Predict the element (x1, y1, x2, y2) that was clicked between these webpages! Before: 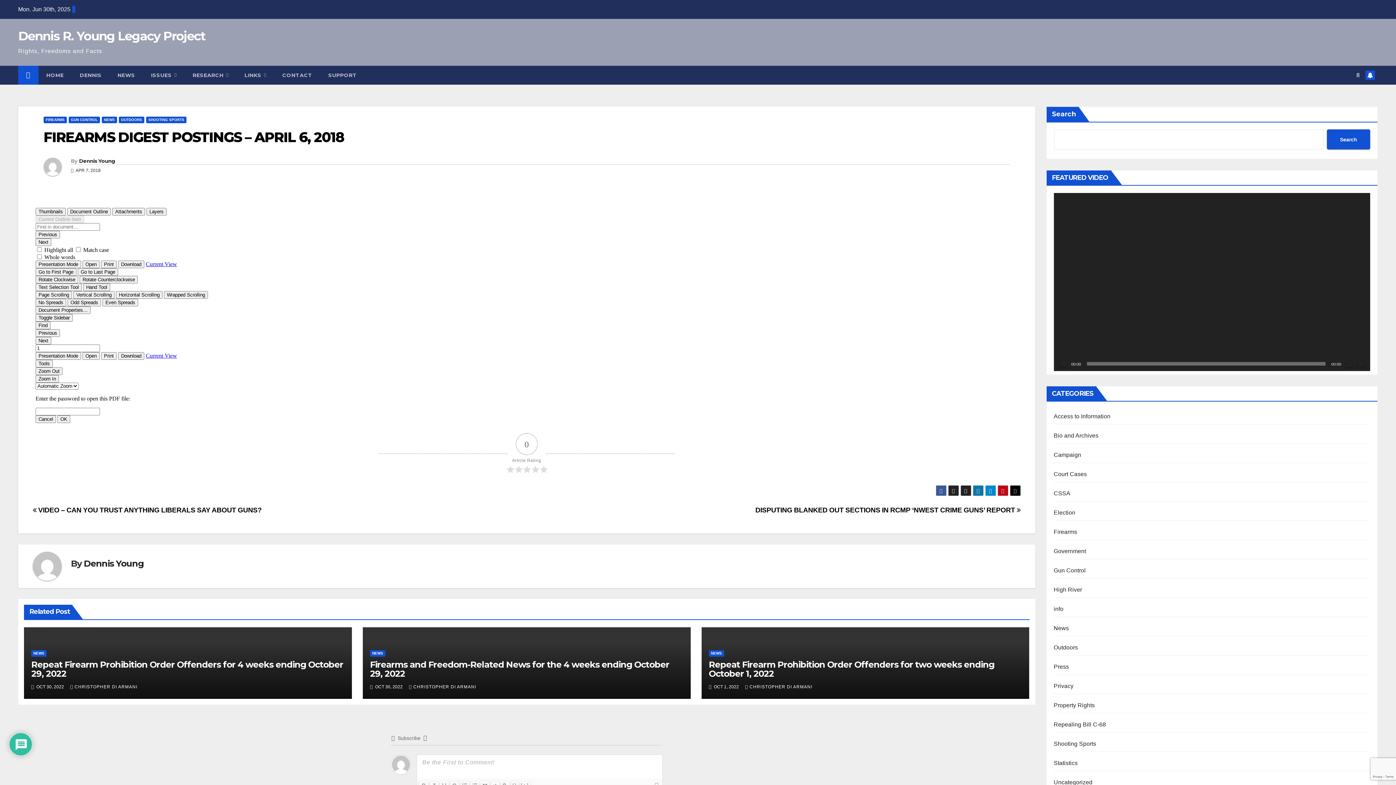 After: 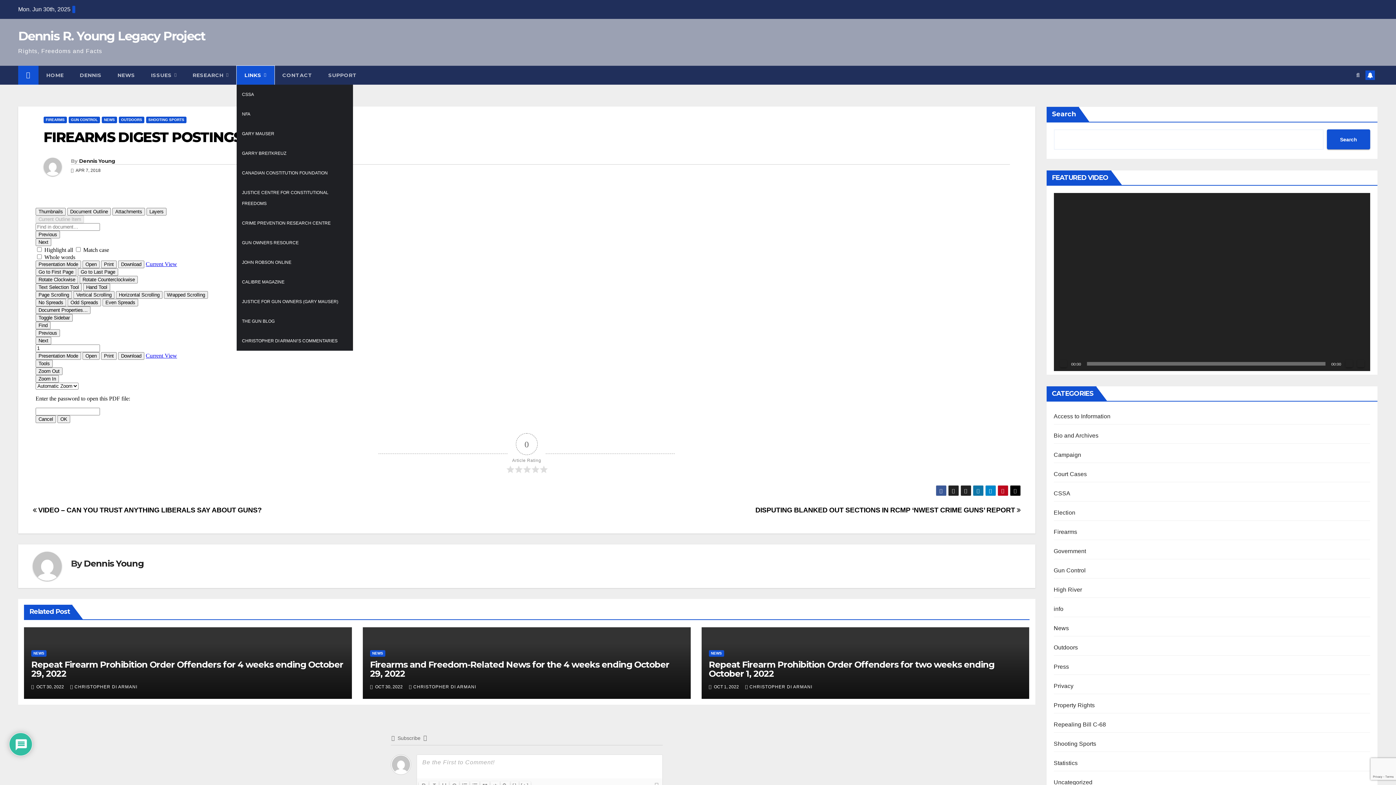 Action: bbox: (236, 65, 274, 84) label: LINKS 